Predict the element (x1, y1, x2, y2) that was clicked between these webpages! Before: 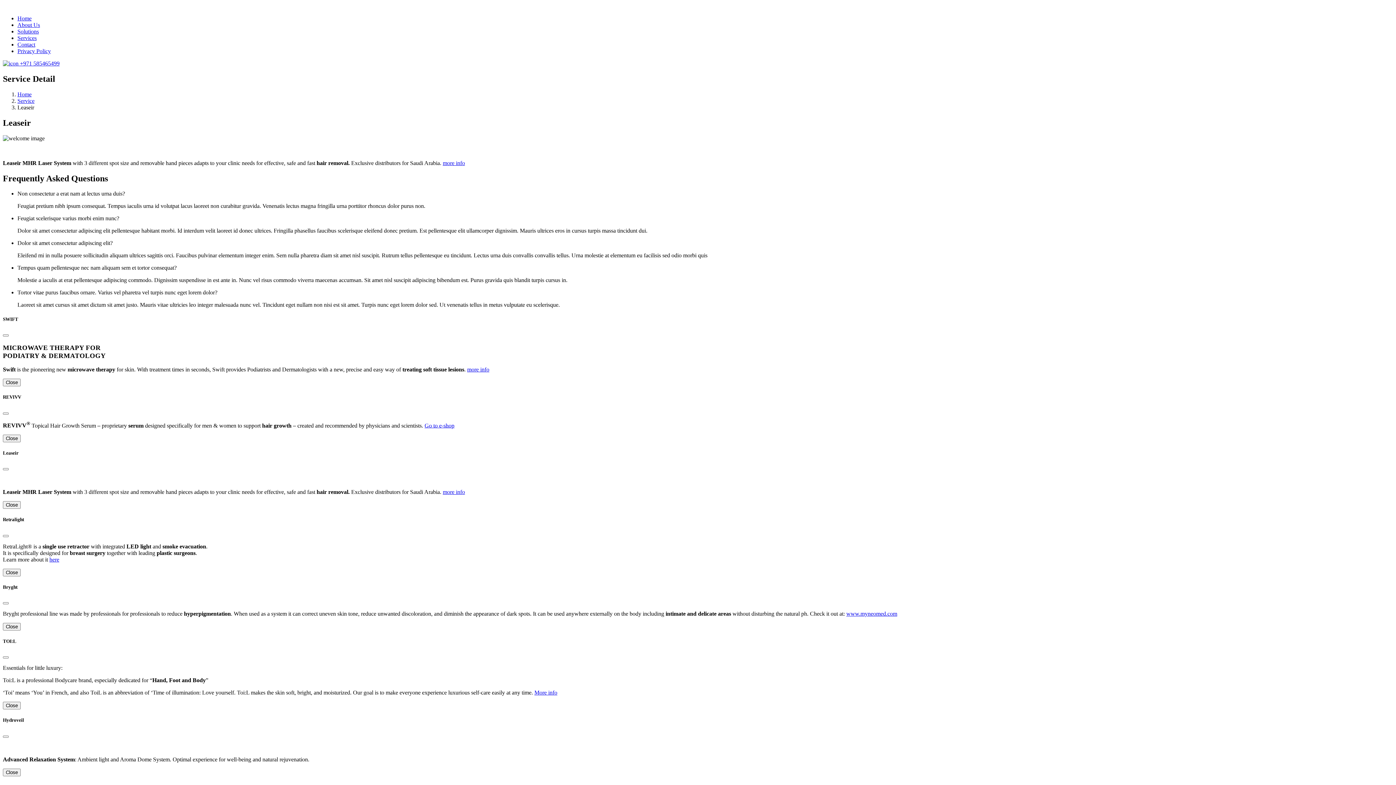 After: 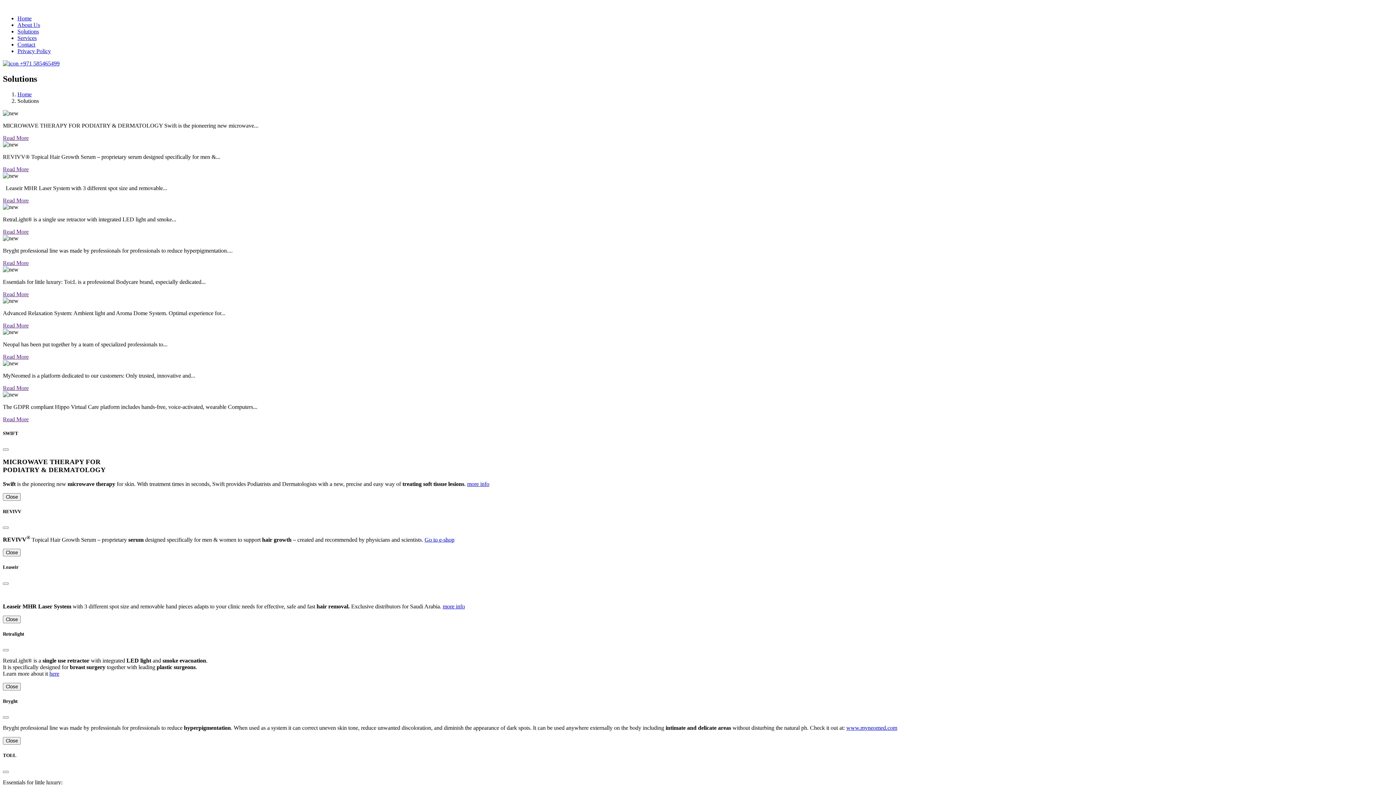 Action: label: Service bbox: (17, 97, 34, 103)